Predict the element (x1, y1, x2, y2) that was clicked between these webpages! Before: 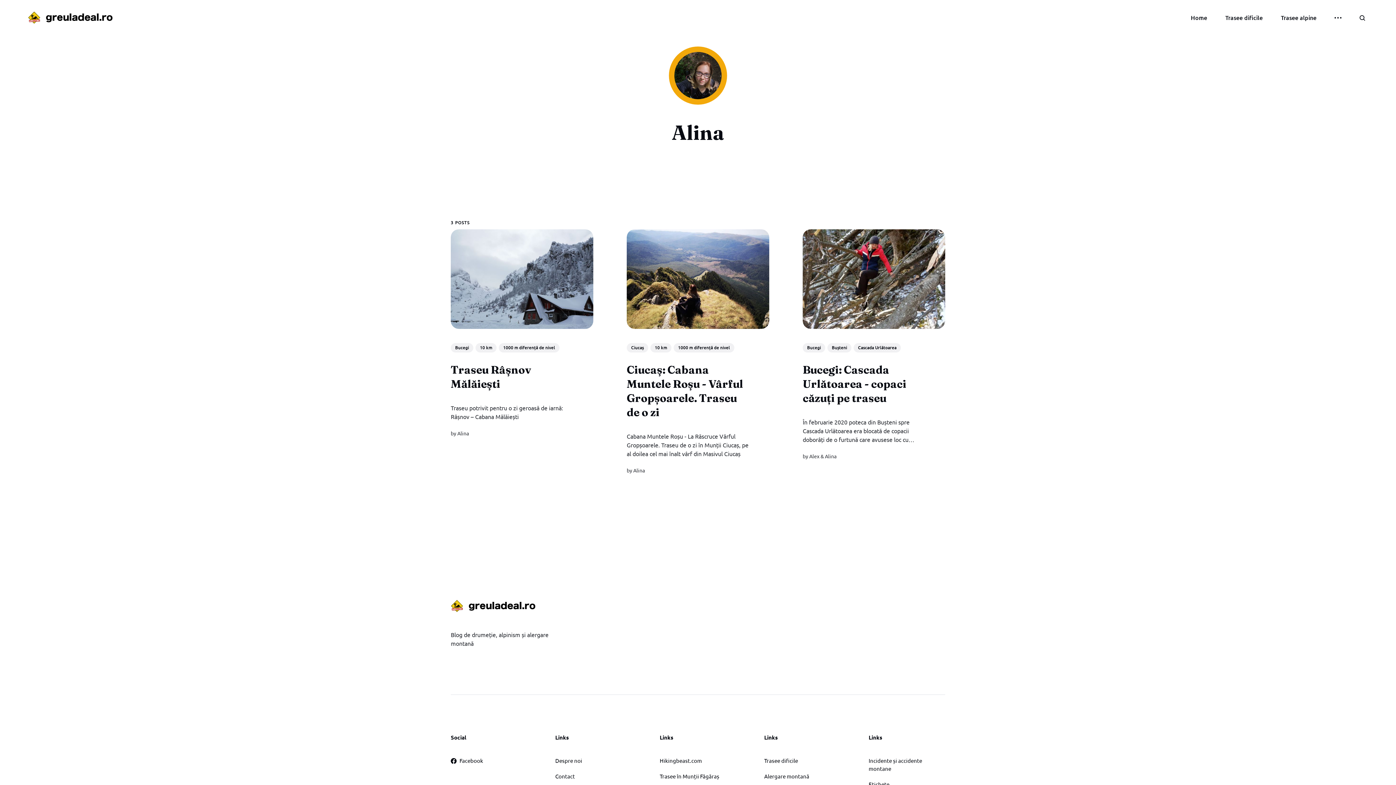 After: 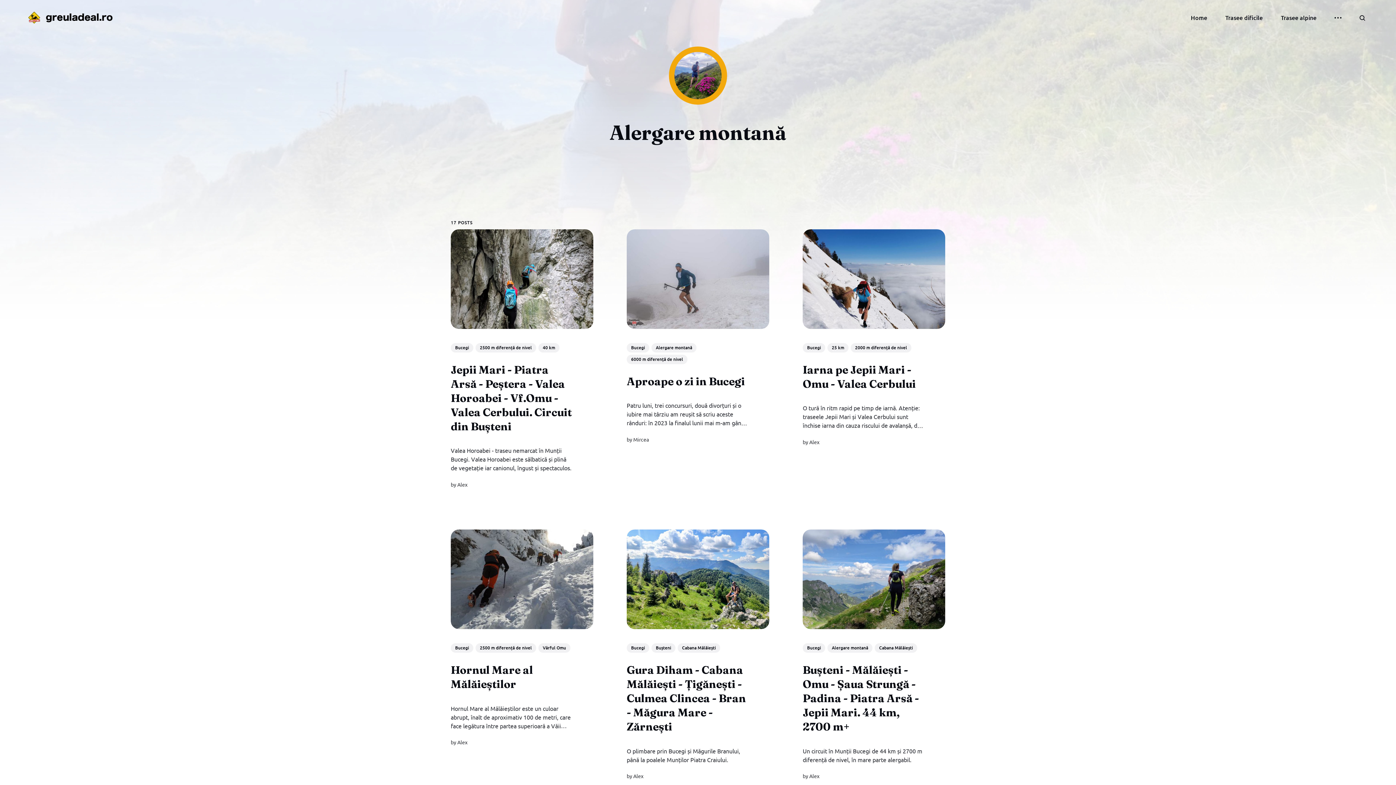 Action: bbox: (764, 773, 809, 780) label: Alergare montană